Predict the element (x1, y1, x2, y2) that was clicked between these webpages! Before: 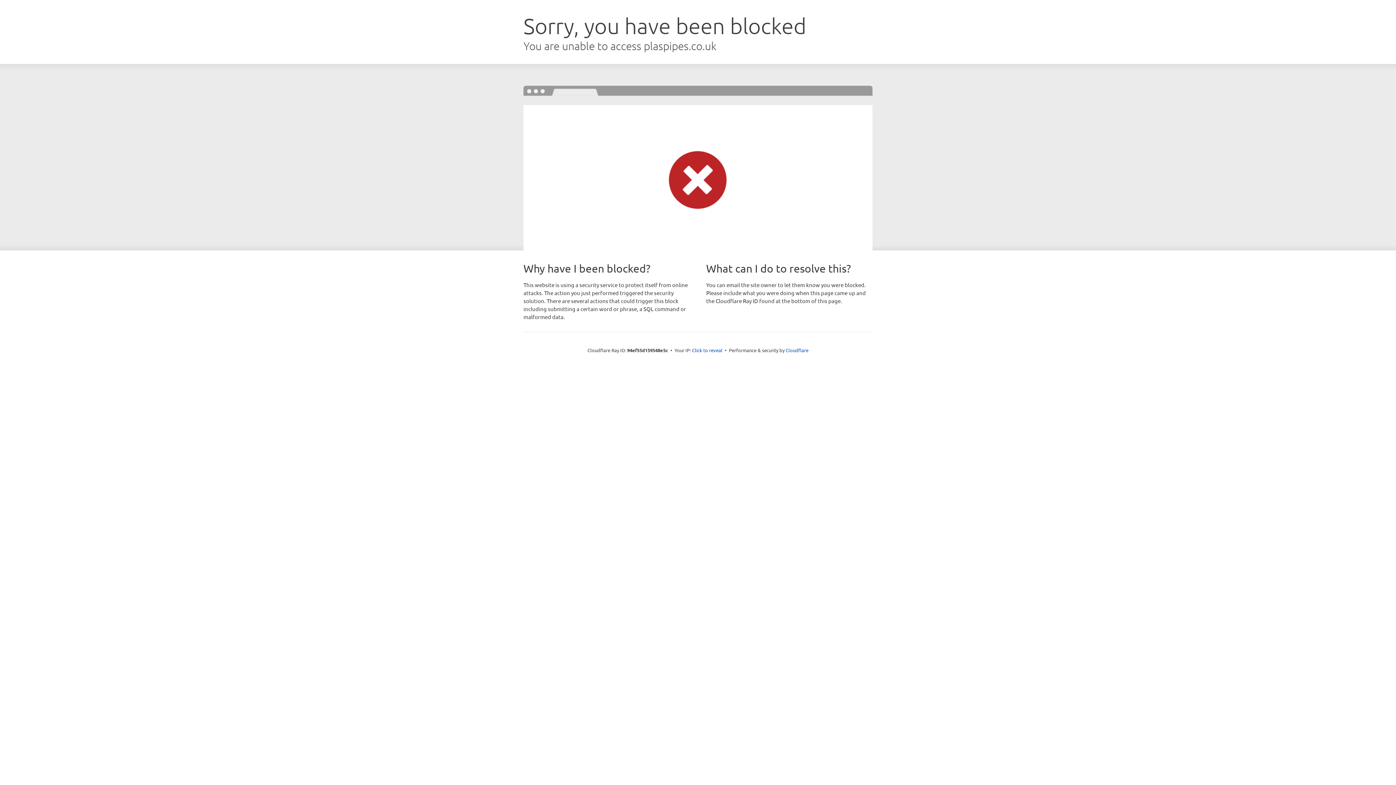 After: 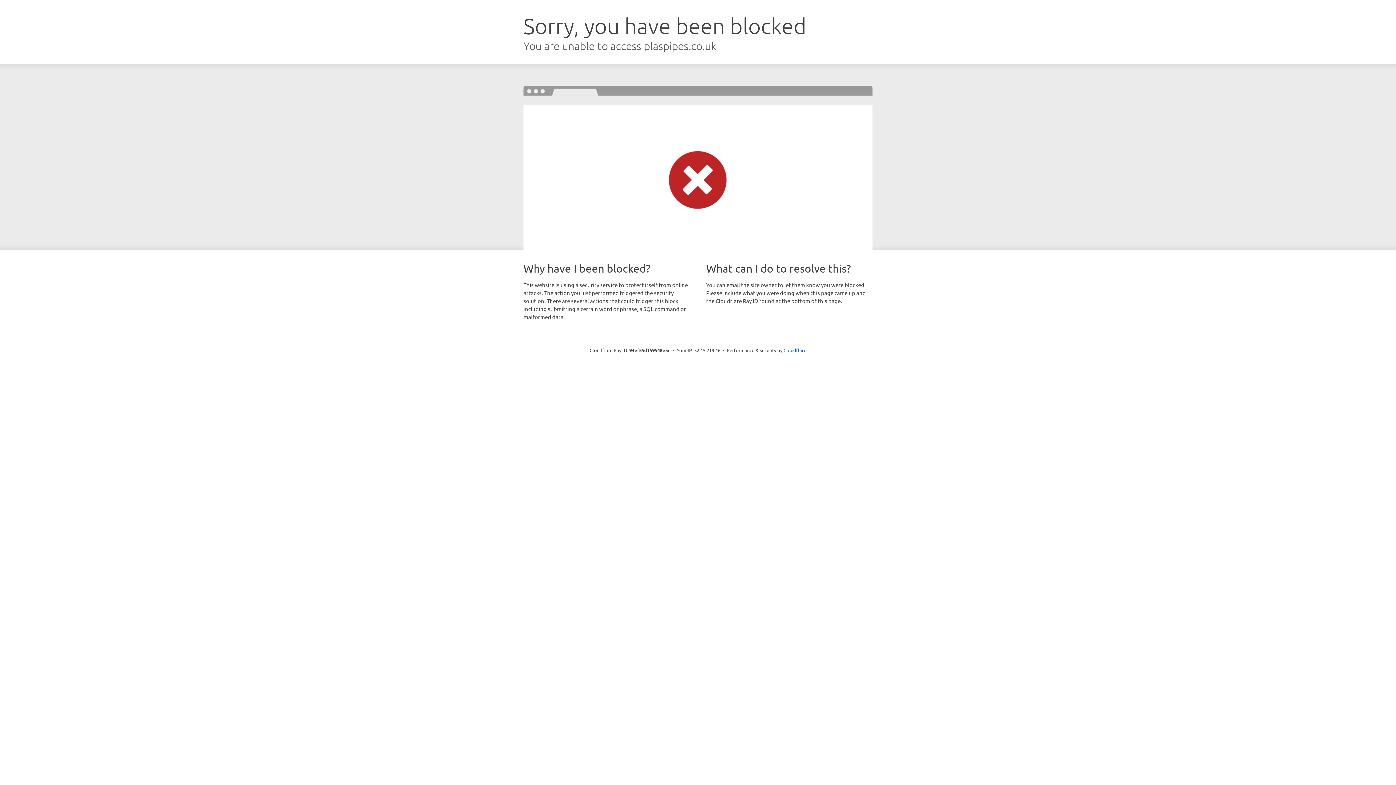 Action: bbox: (692, 346, 722, 353) label: Click to reveal